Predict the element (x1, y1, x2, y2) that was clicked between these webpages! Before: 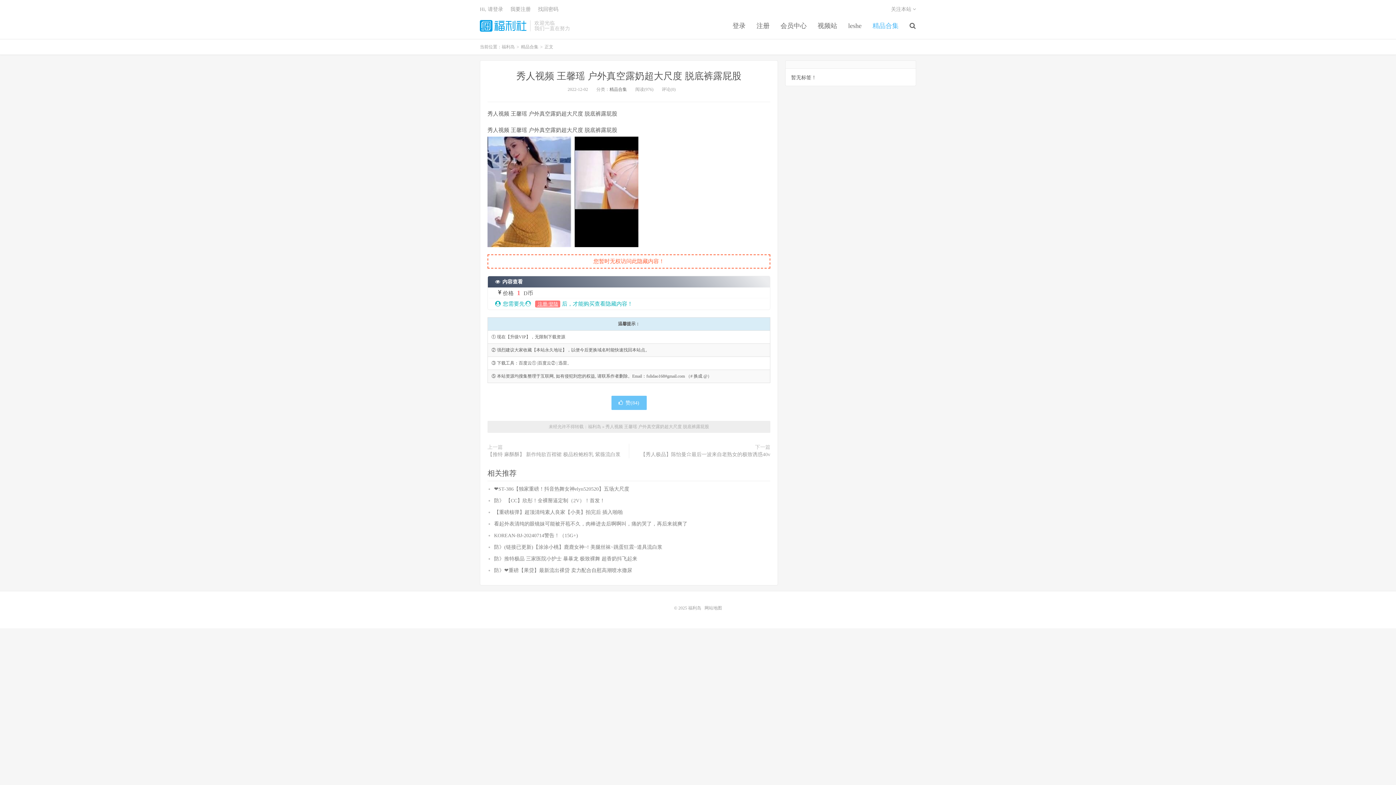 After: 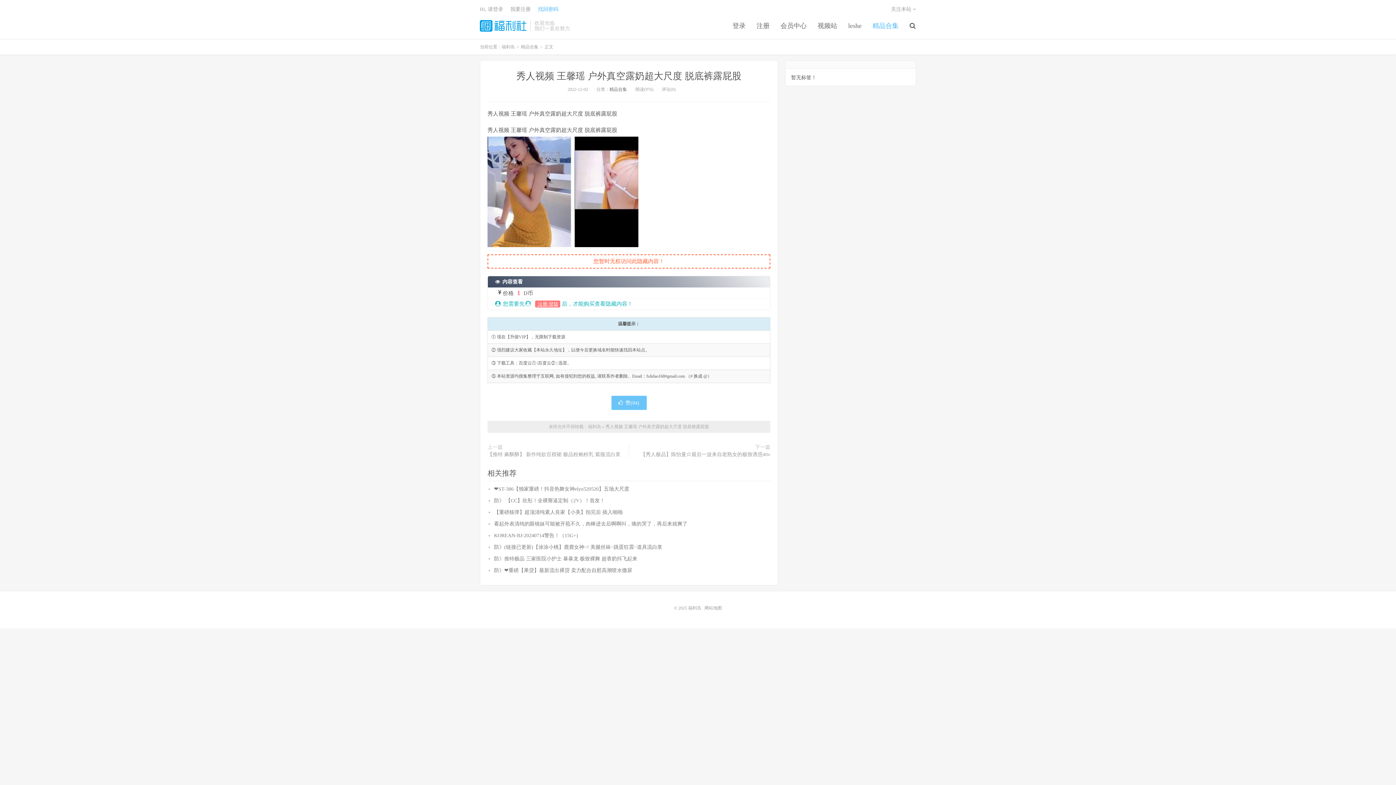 Action: bbox: (538, 6, 558, 12) label: 找回密码